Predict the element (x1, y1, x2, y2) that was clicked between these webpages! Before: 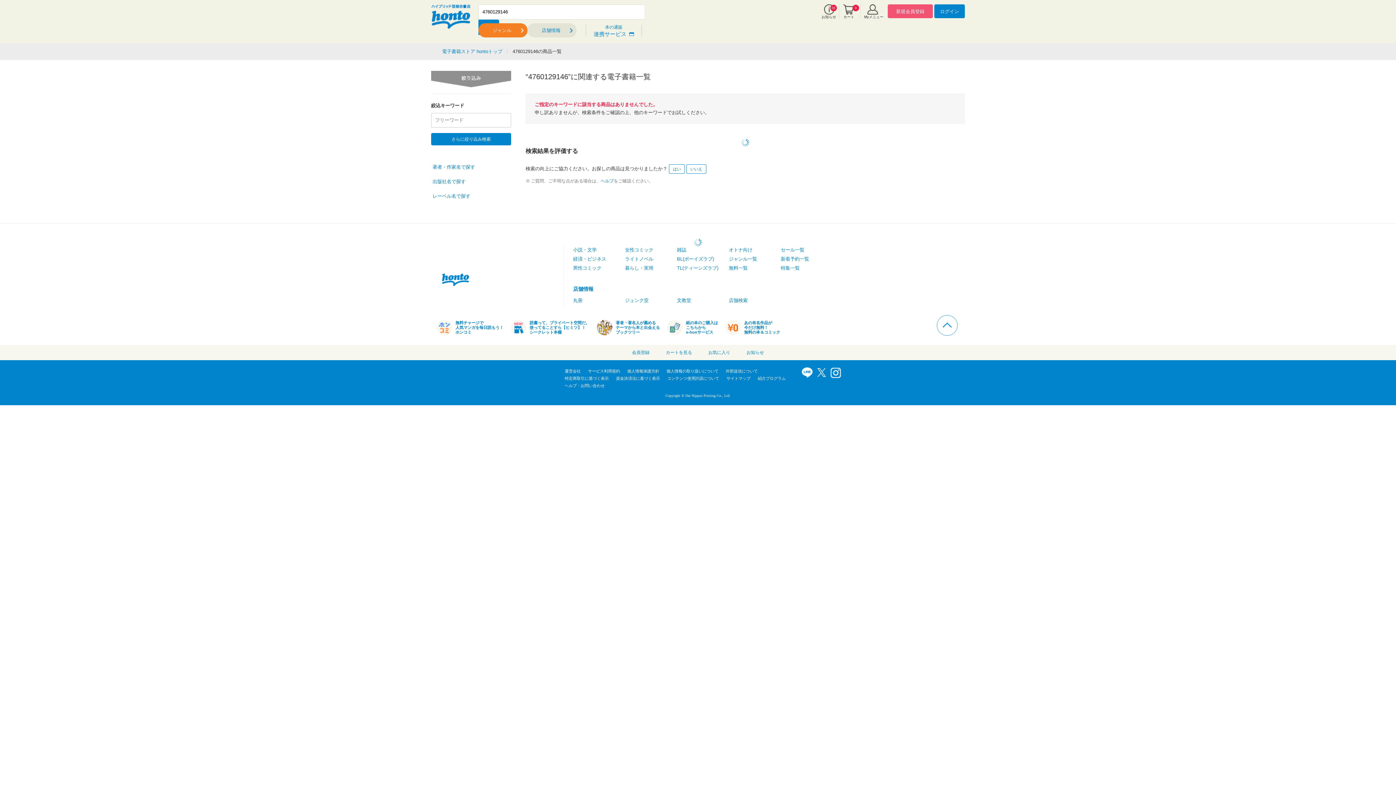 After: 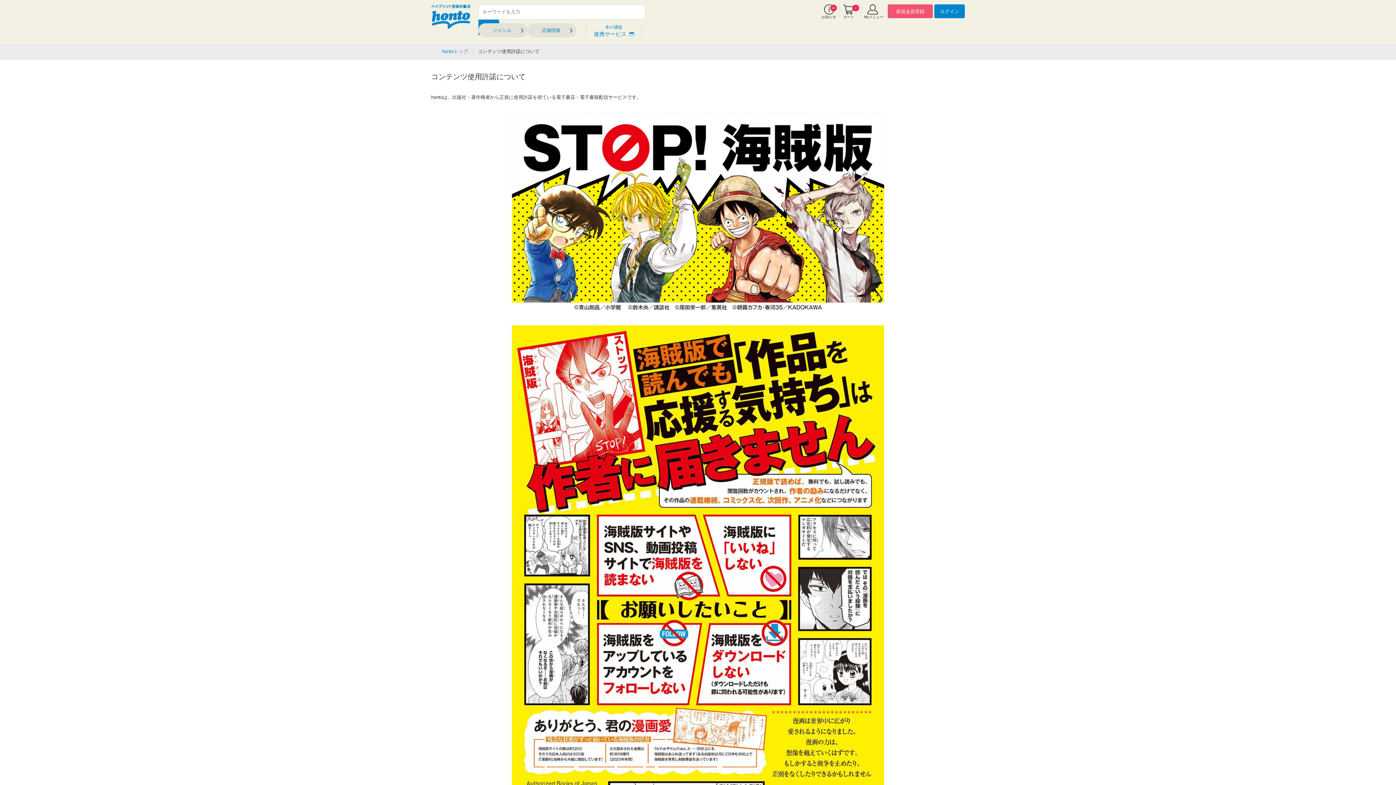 Action: bbox: (667, 376, 719, 380) label: コンテンツ使用許諾について